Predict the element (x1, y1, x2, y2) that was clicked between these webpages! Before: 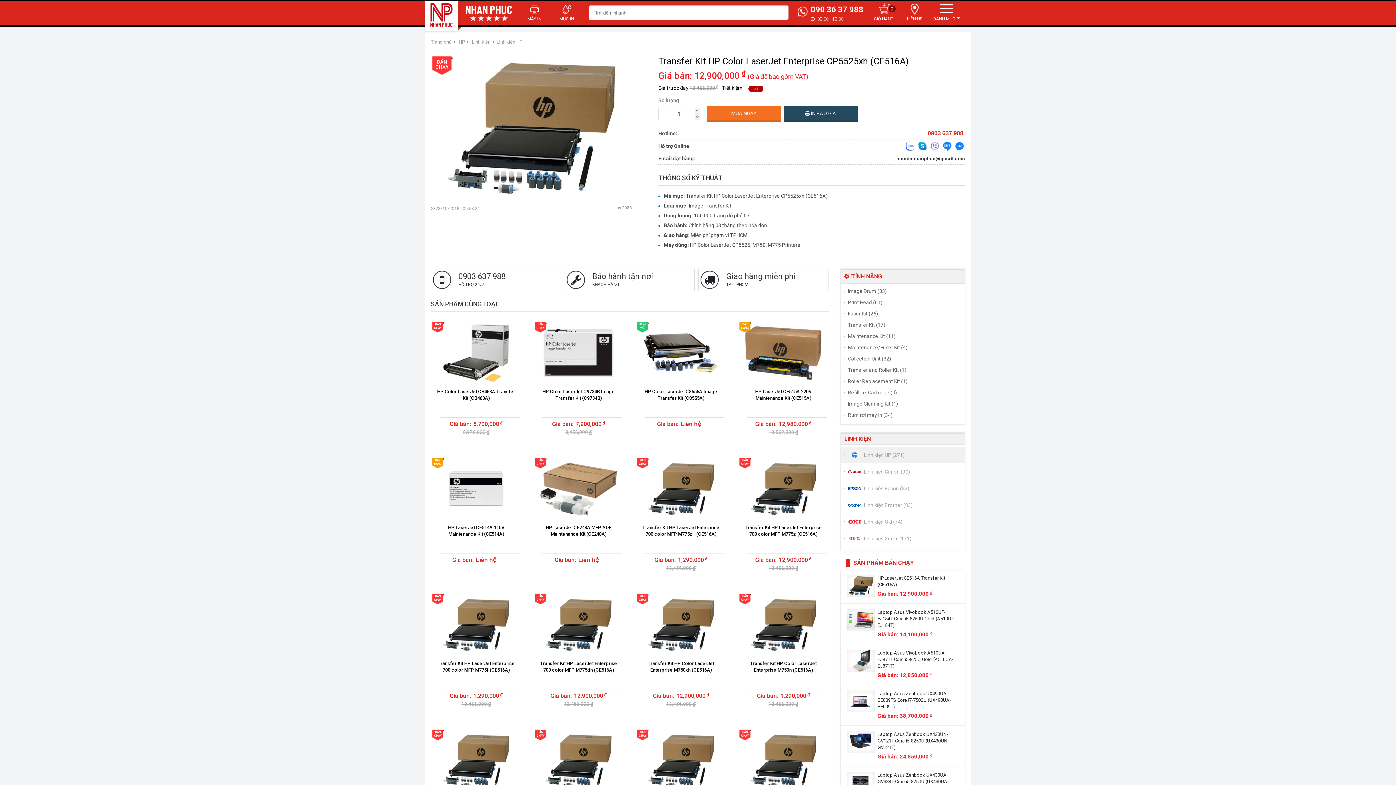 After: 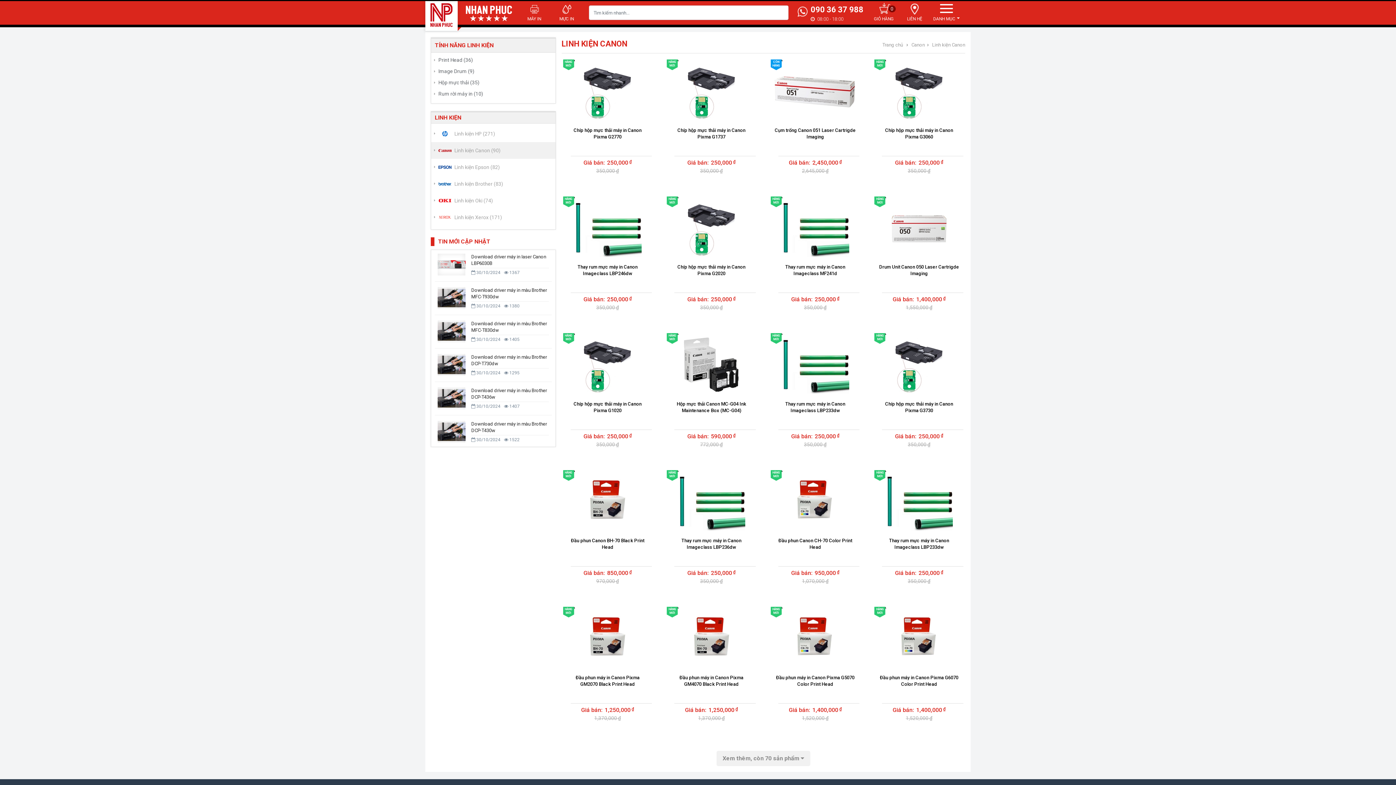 Action: bbox: (846, 463, 965, 480) label: Linh kiện Canon (90)